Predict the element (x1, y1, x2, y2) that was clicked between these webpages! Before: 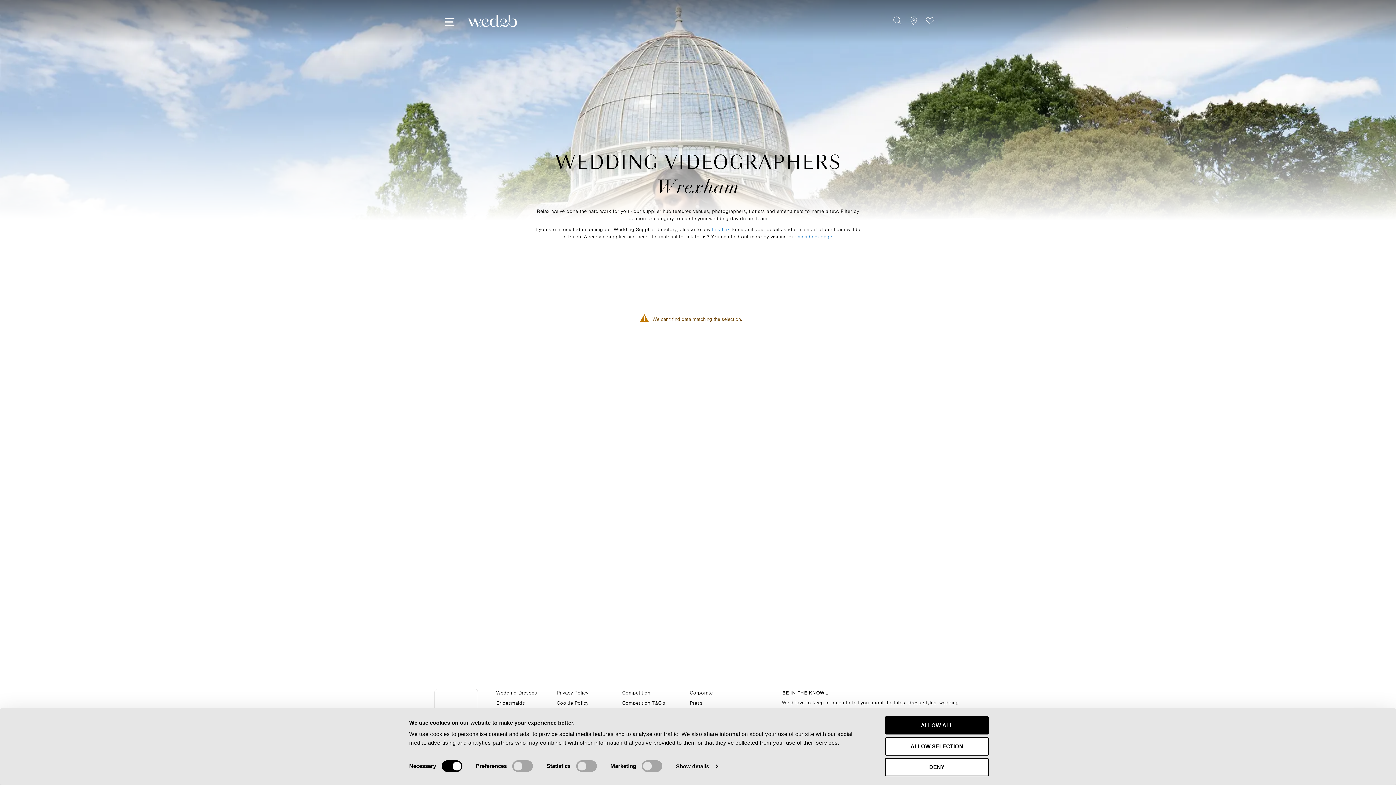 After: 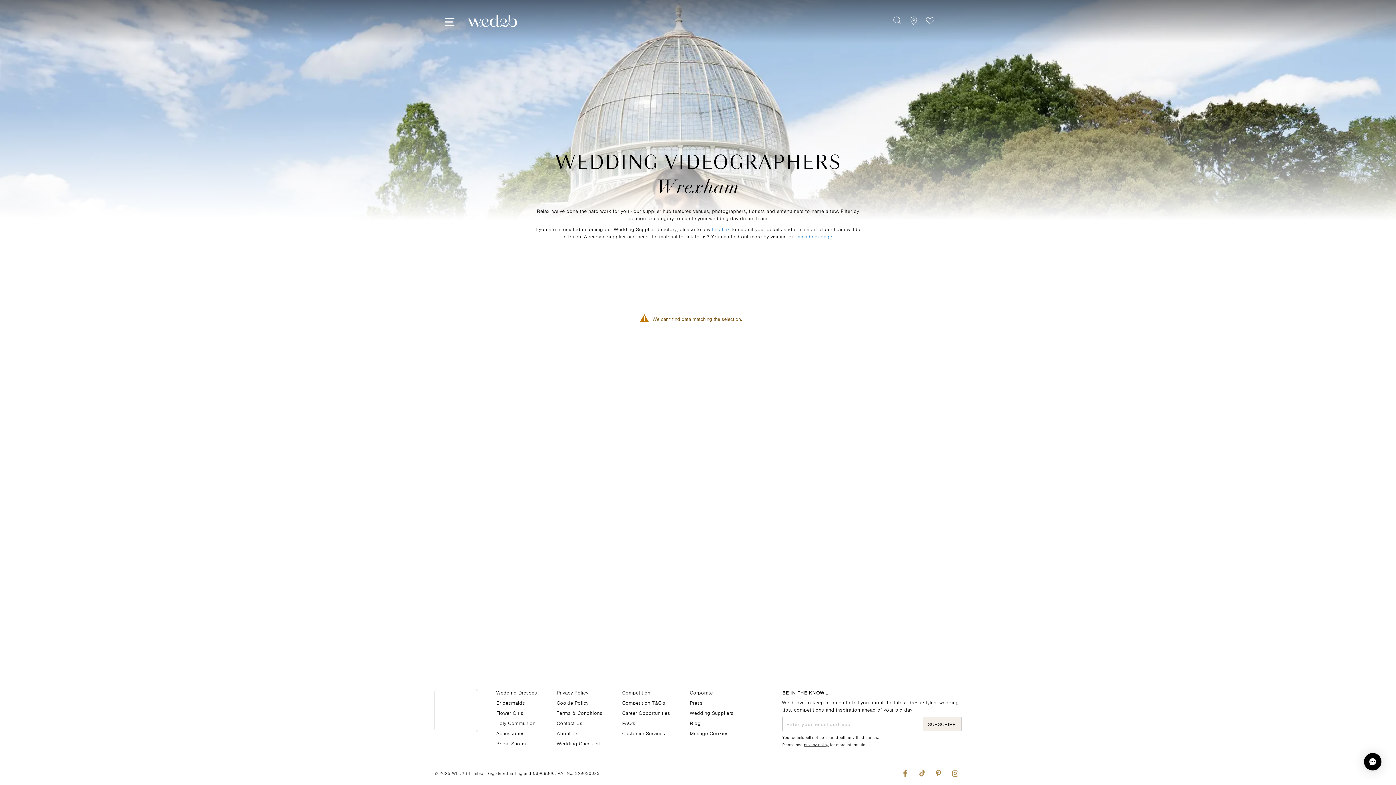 Action: label: ALLOW SELECTION bbox: (885, 737, 989, 755)